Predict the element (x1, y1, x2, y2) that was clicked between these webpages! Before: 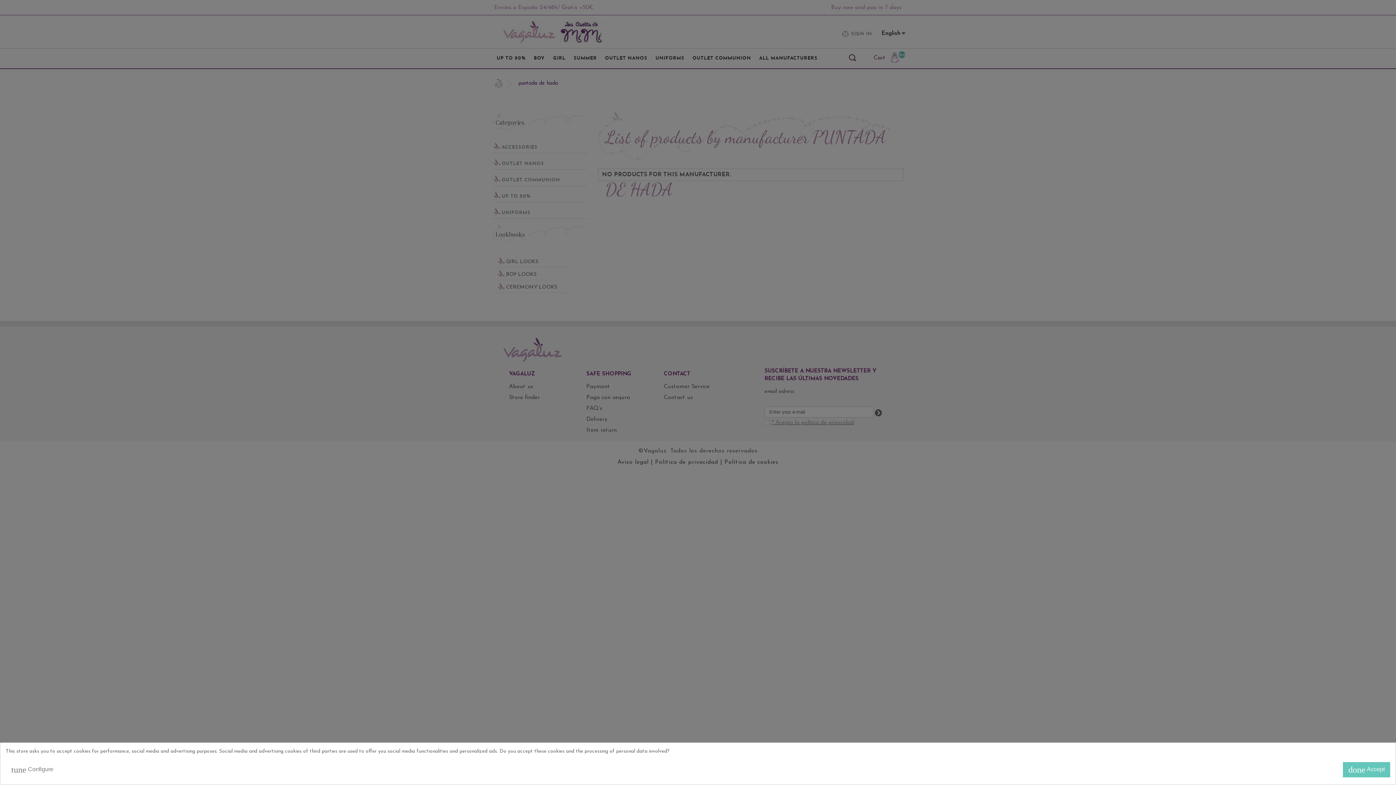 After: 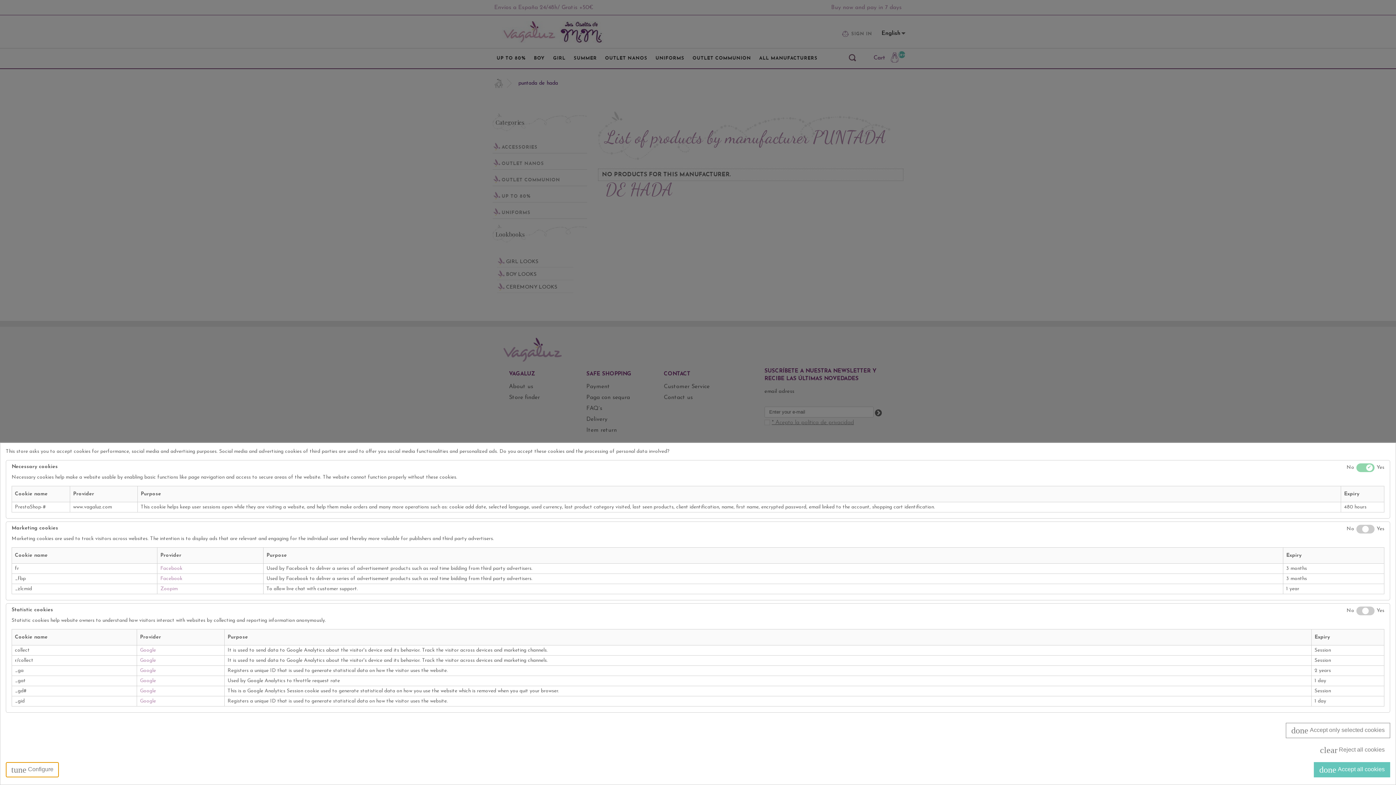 Action: bbox: (5, 762, 58, 777) label: tune Configure